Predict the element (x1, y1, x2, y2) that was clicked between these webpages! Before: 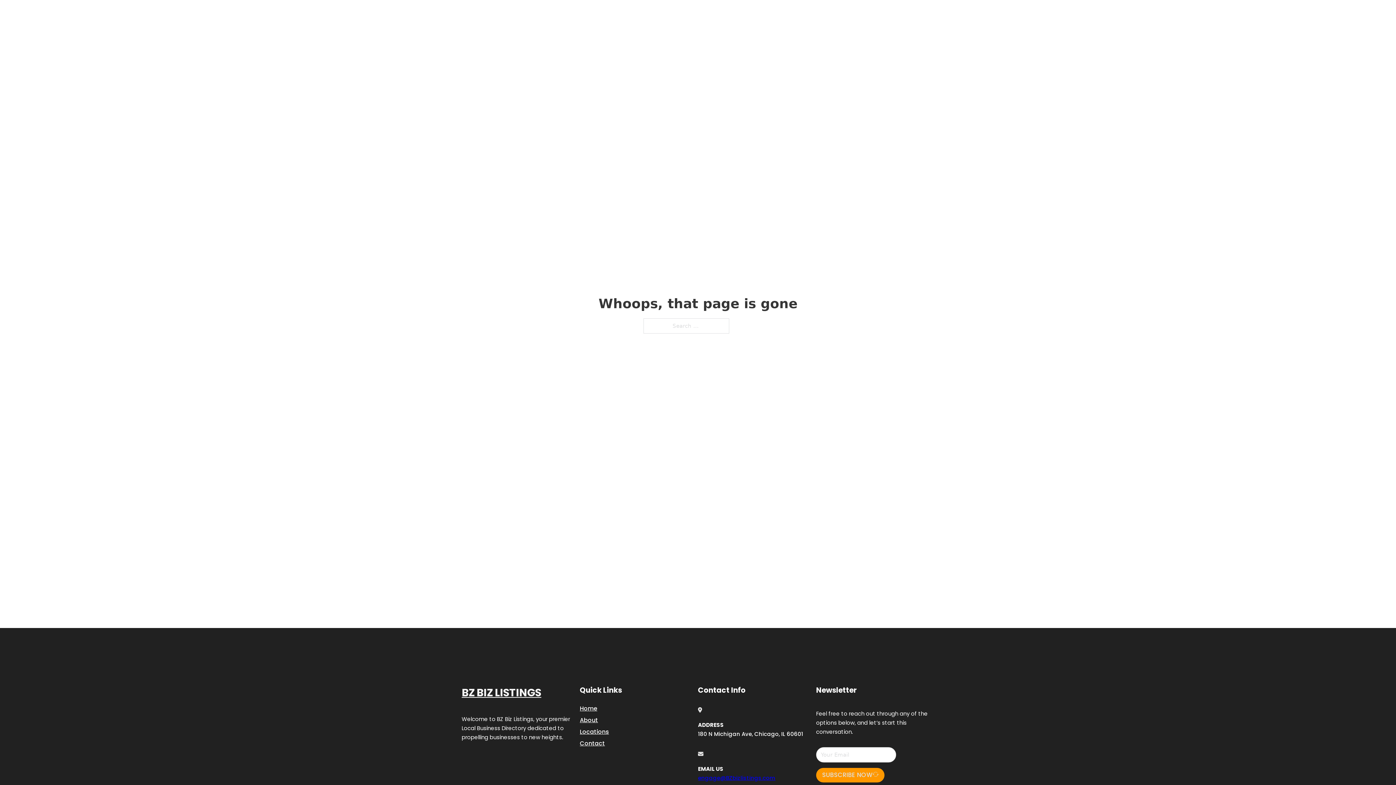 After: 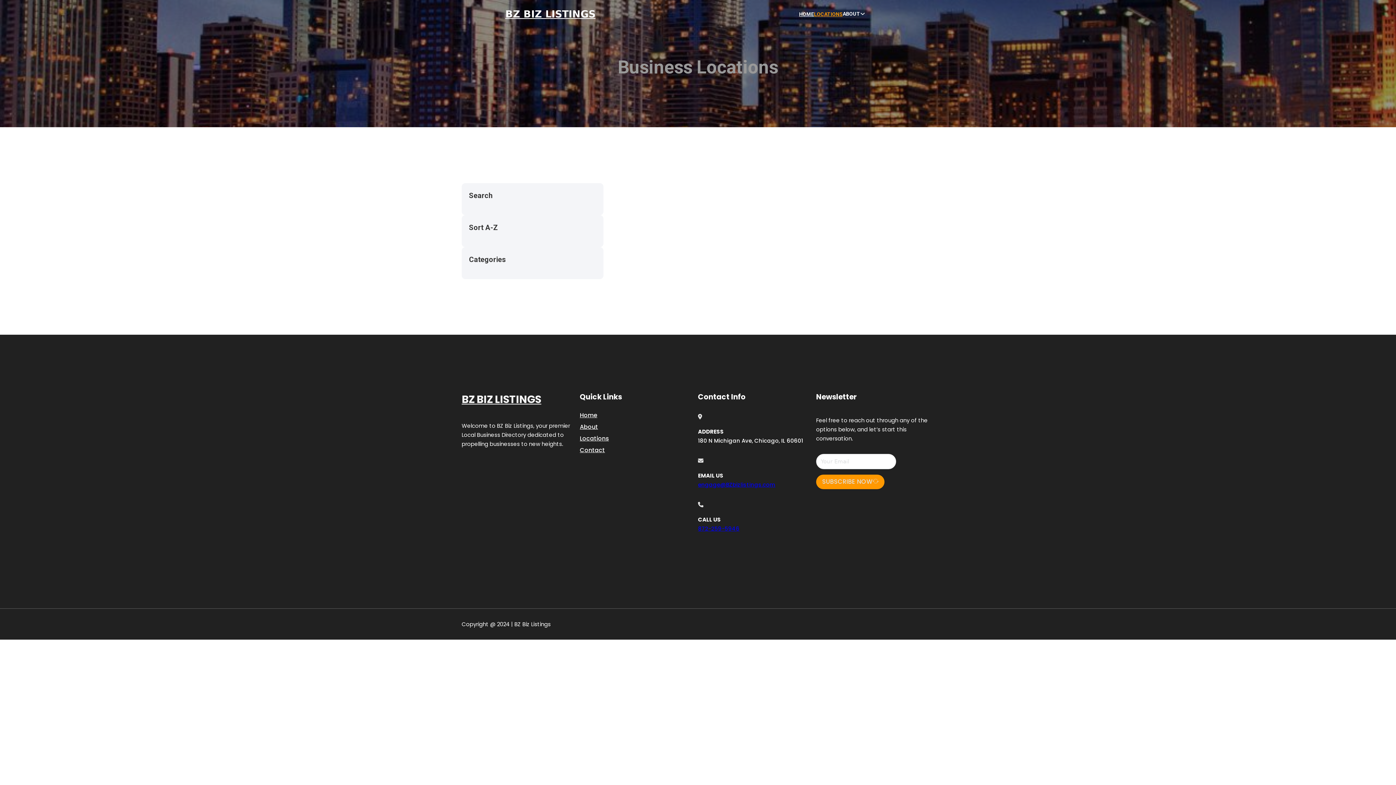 Action: label: Locations bbox: (580, 727, 609, 736)